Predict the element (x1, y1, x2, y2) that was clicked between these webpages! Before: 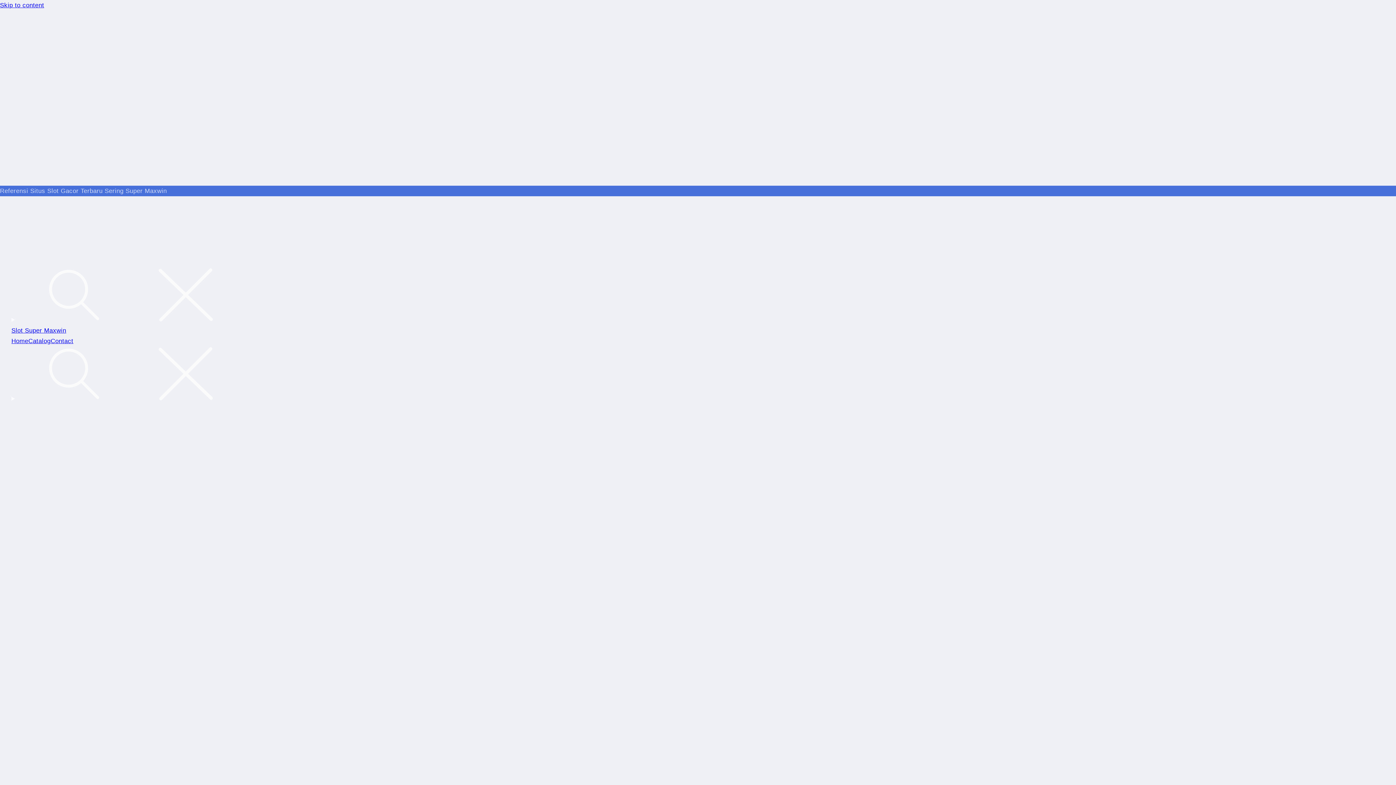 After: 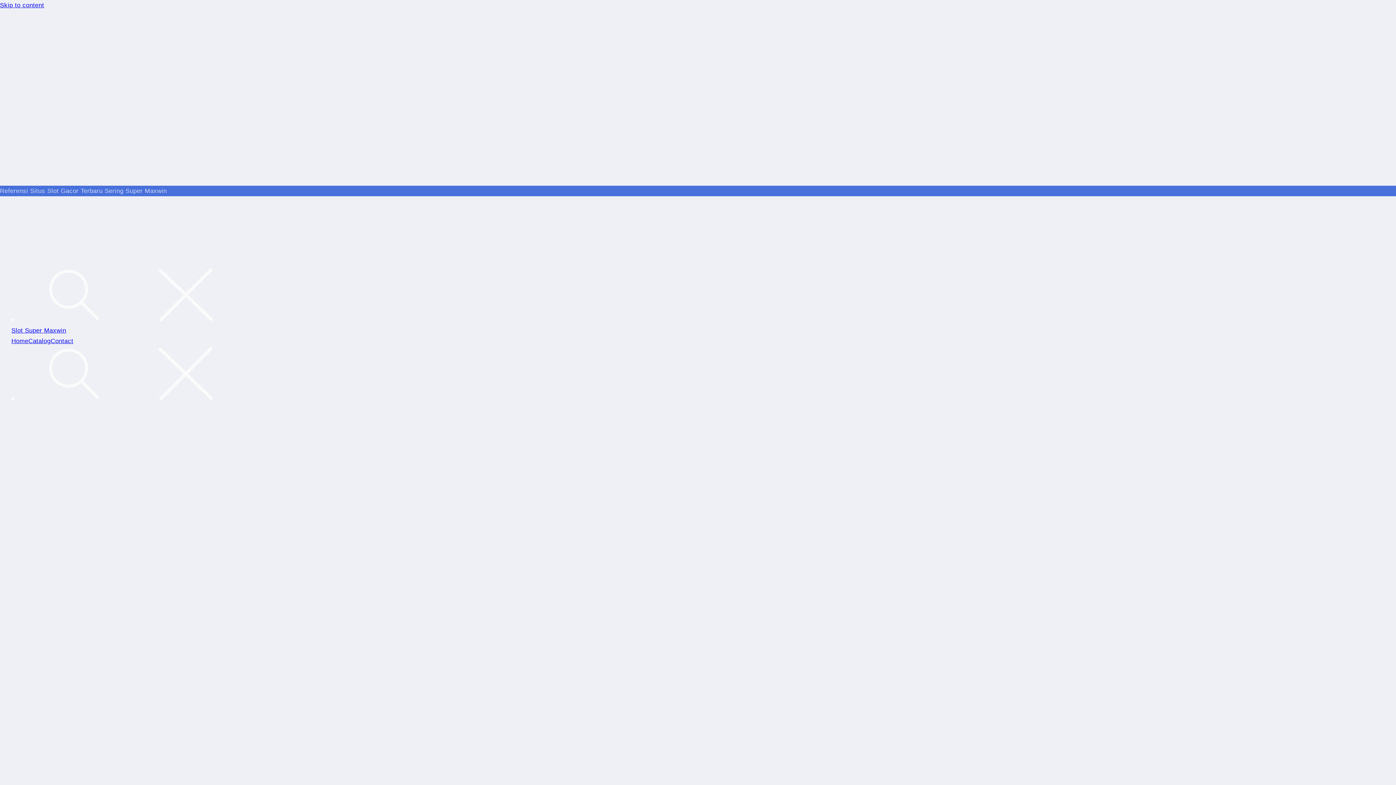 Action: bbox: (50, 337, 73, 344) label: Contact